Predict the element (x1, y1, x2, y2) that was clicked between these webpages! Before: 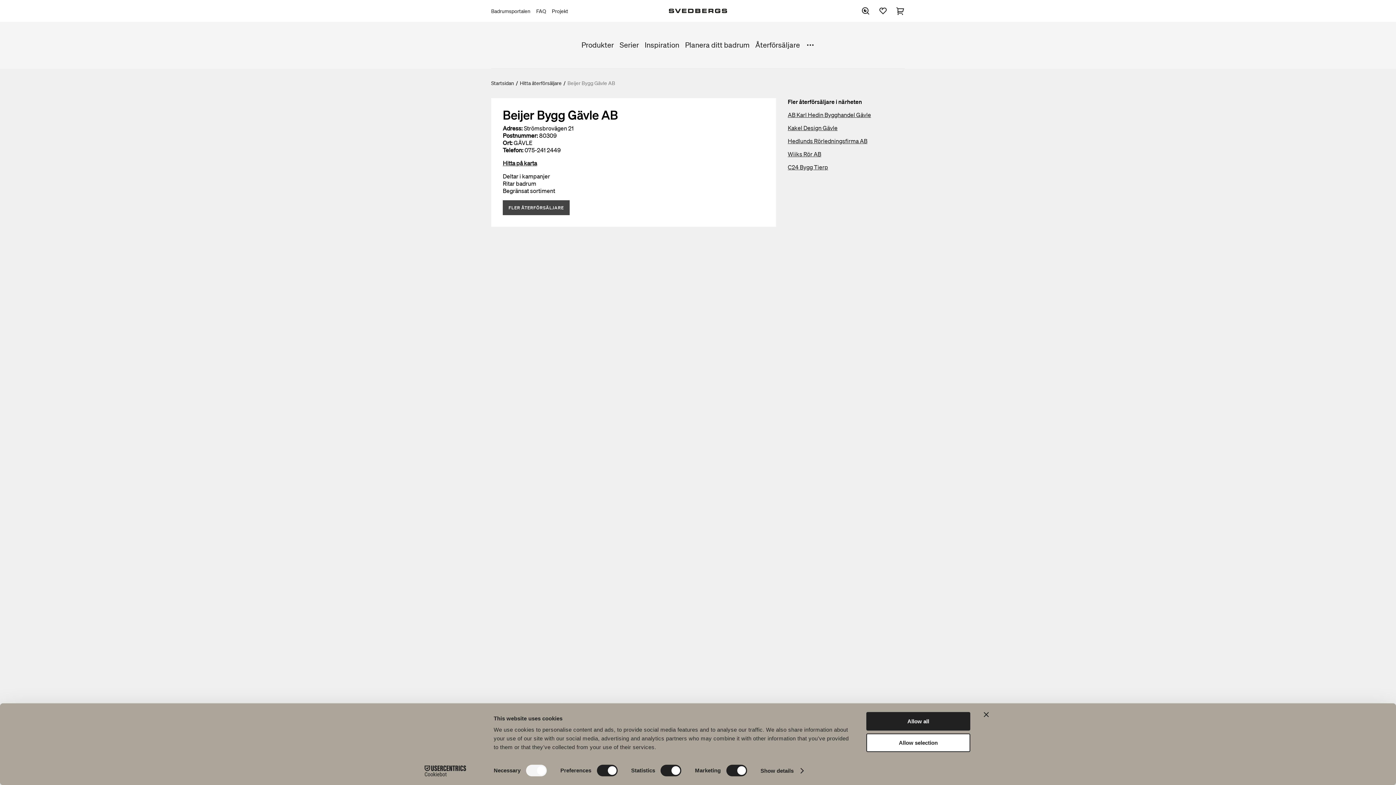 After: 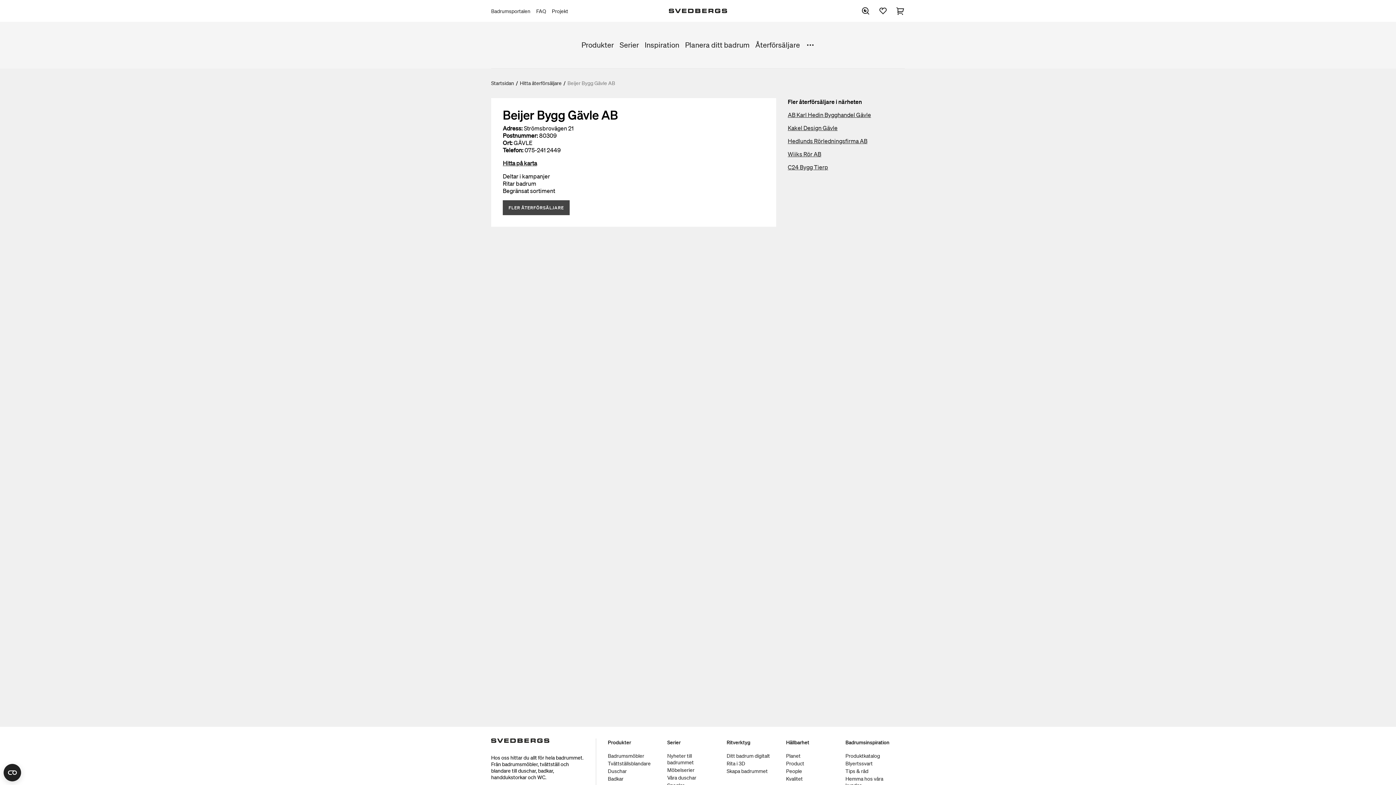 Action: label: Close banner bbox: (984, 712, 989, 717)